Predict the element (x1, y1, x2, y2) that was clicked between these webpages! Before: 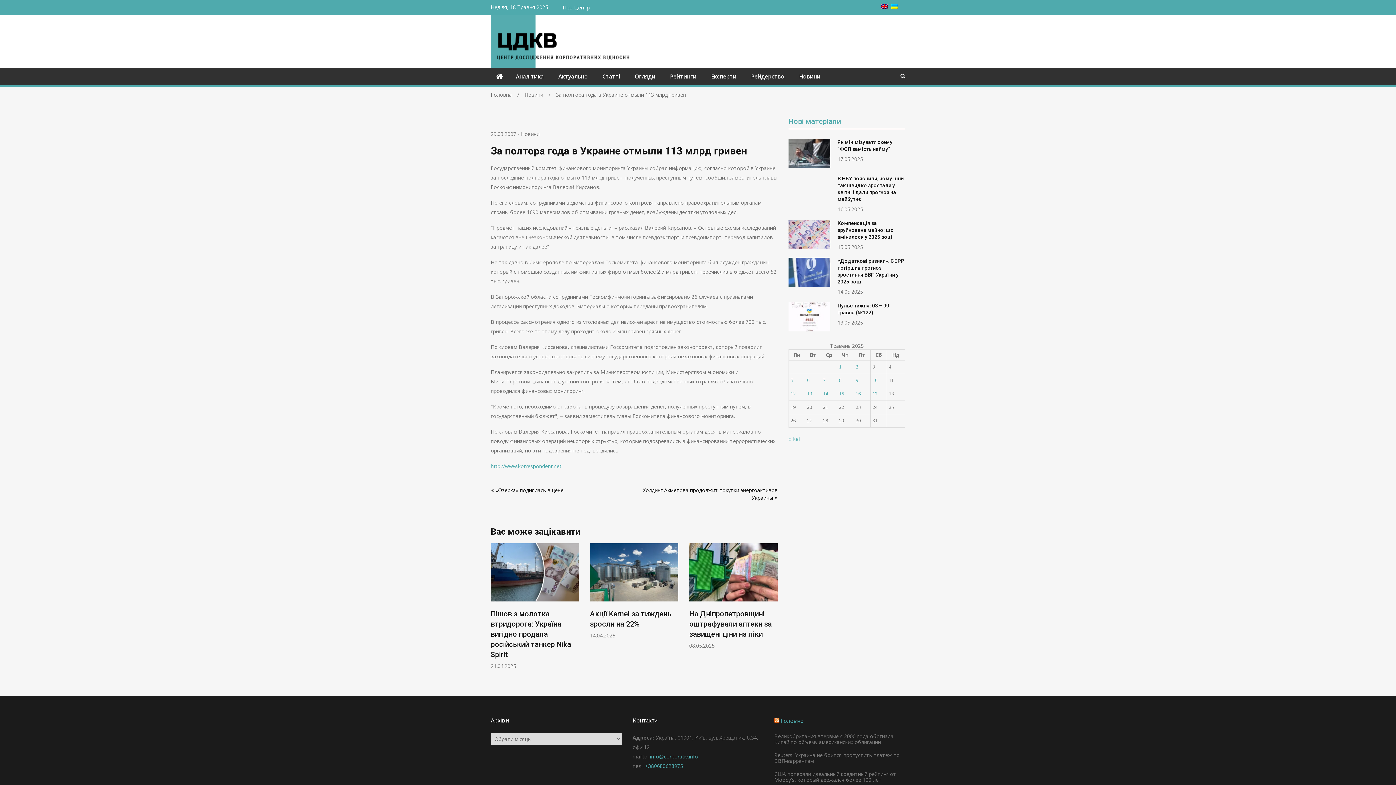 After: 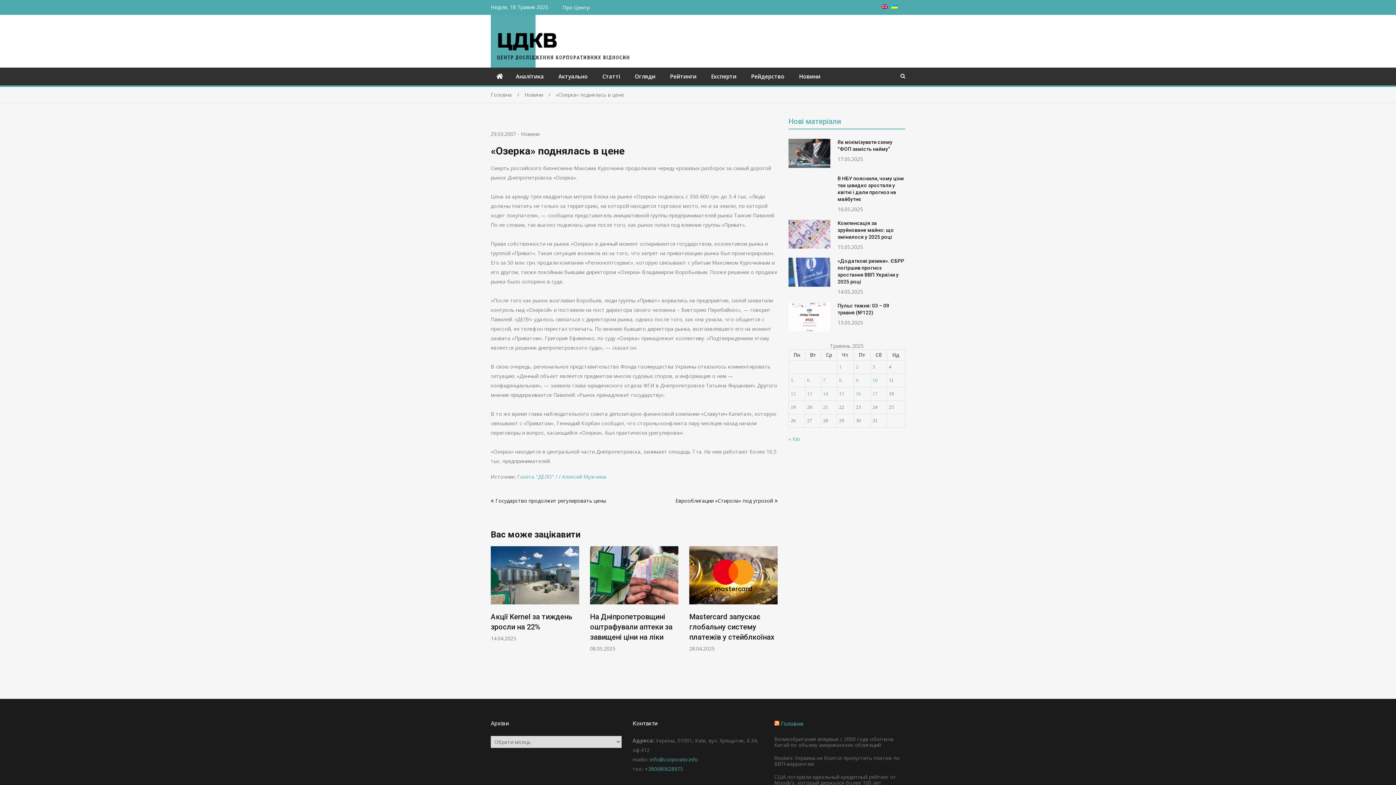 Action: label: «Озерка» поднялась в цене bbox: (495, 486, 563, 493)